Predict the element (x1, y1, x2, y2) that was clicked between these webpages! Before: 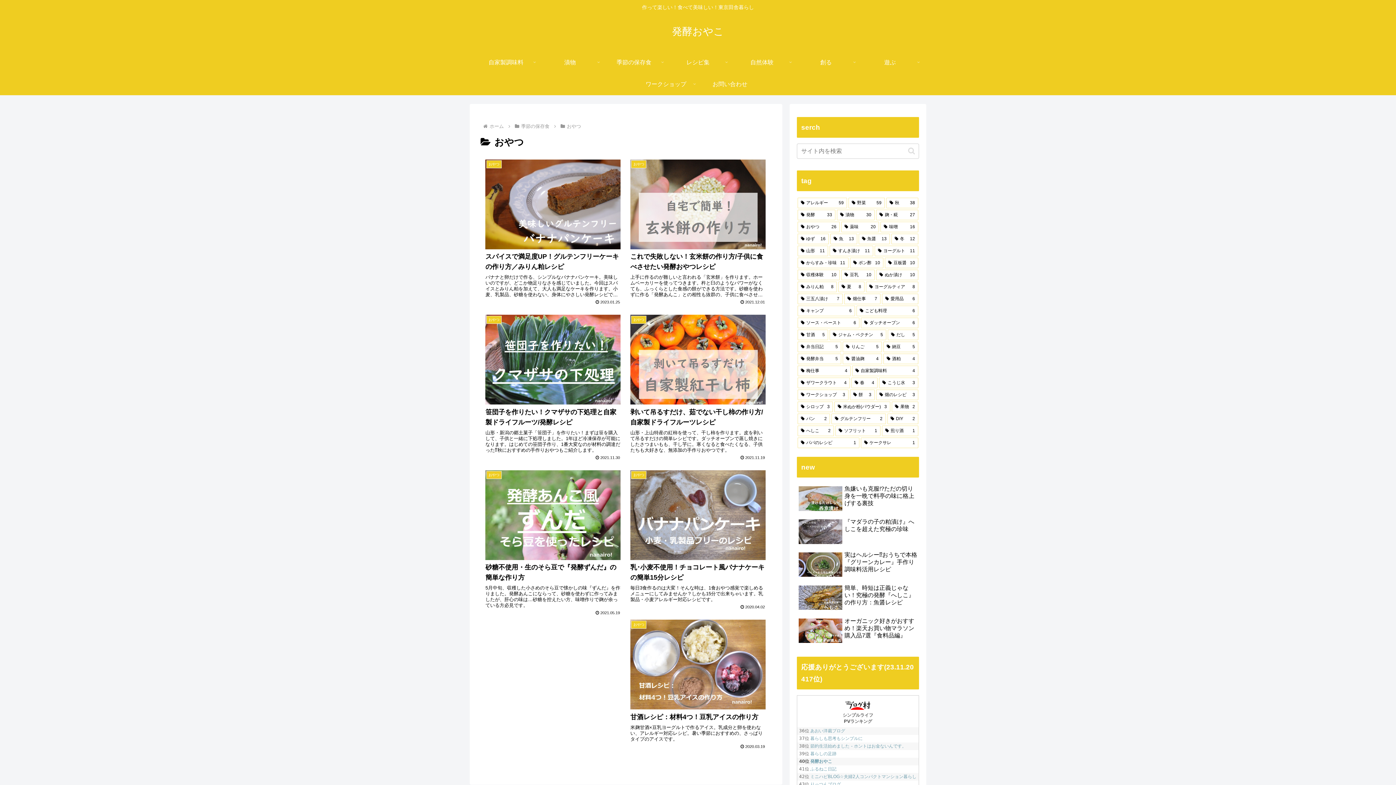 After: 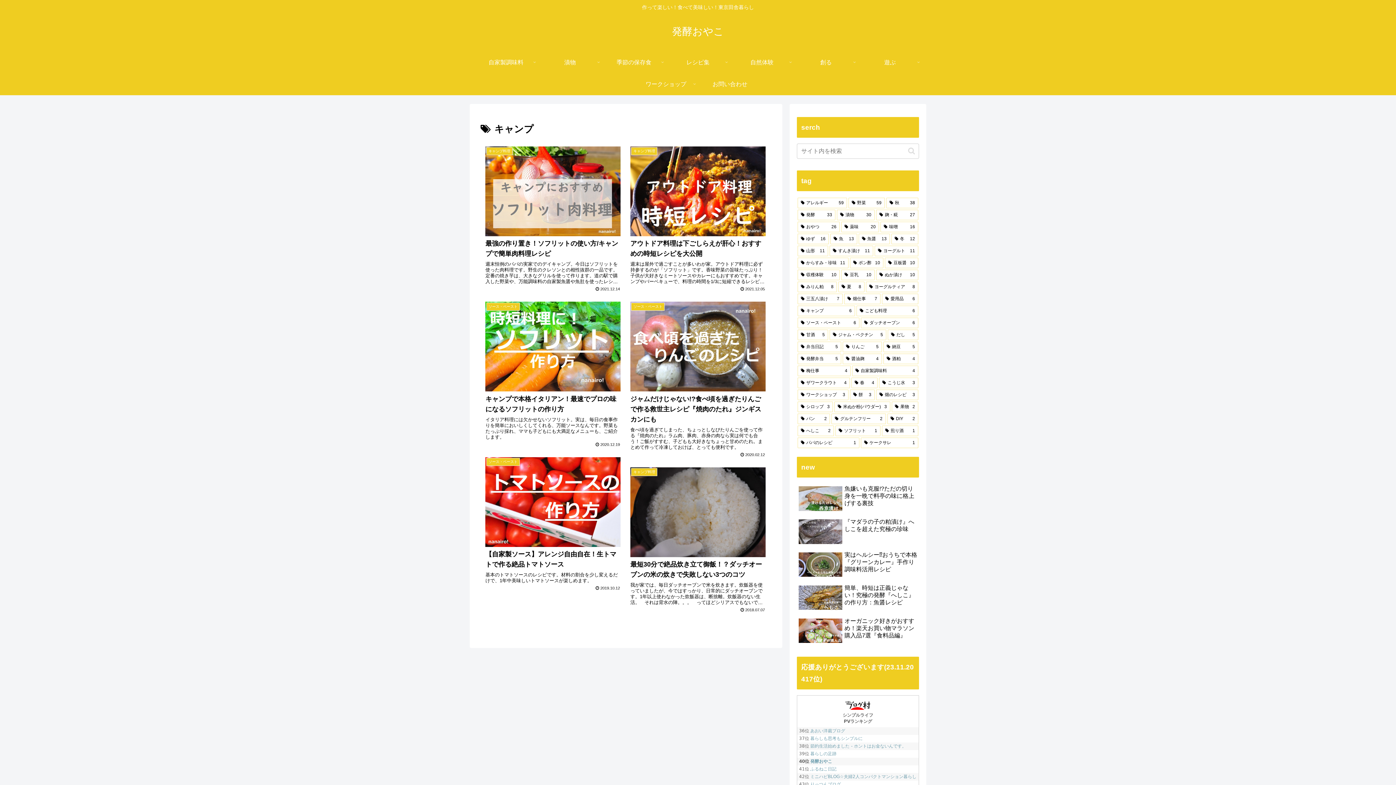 Action: label: キャンプ (6個の項目) bbox: (797, 305, 855, 316)